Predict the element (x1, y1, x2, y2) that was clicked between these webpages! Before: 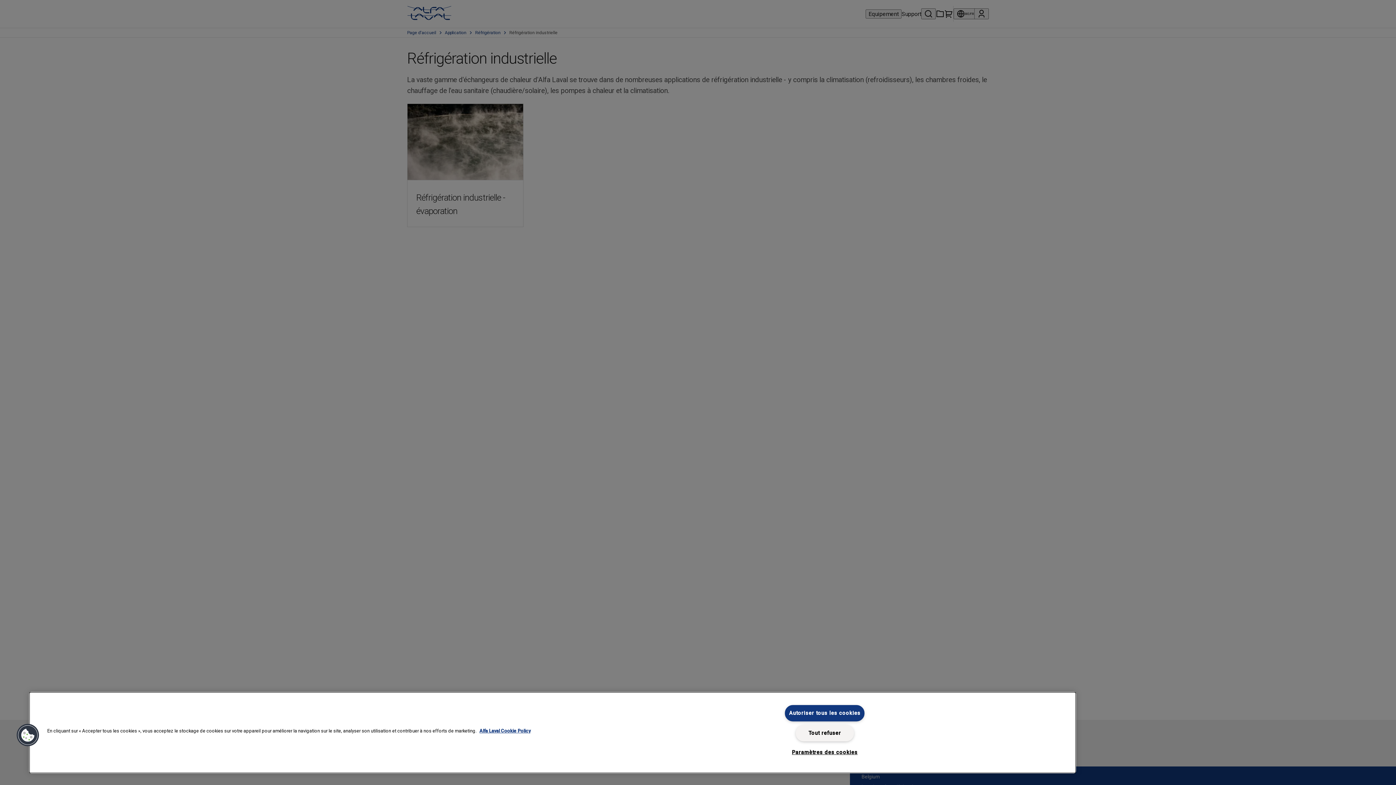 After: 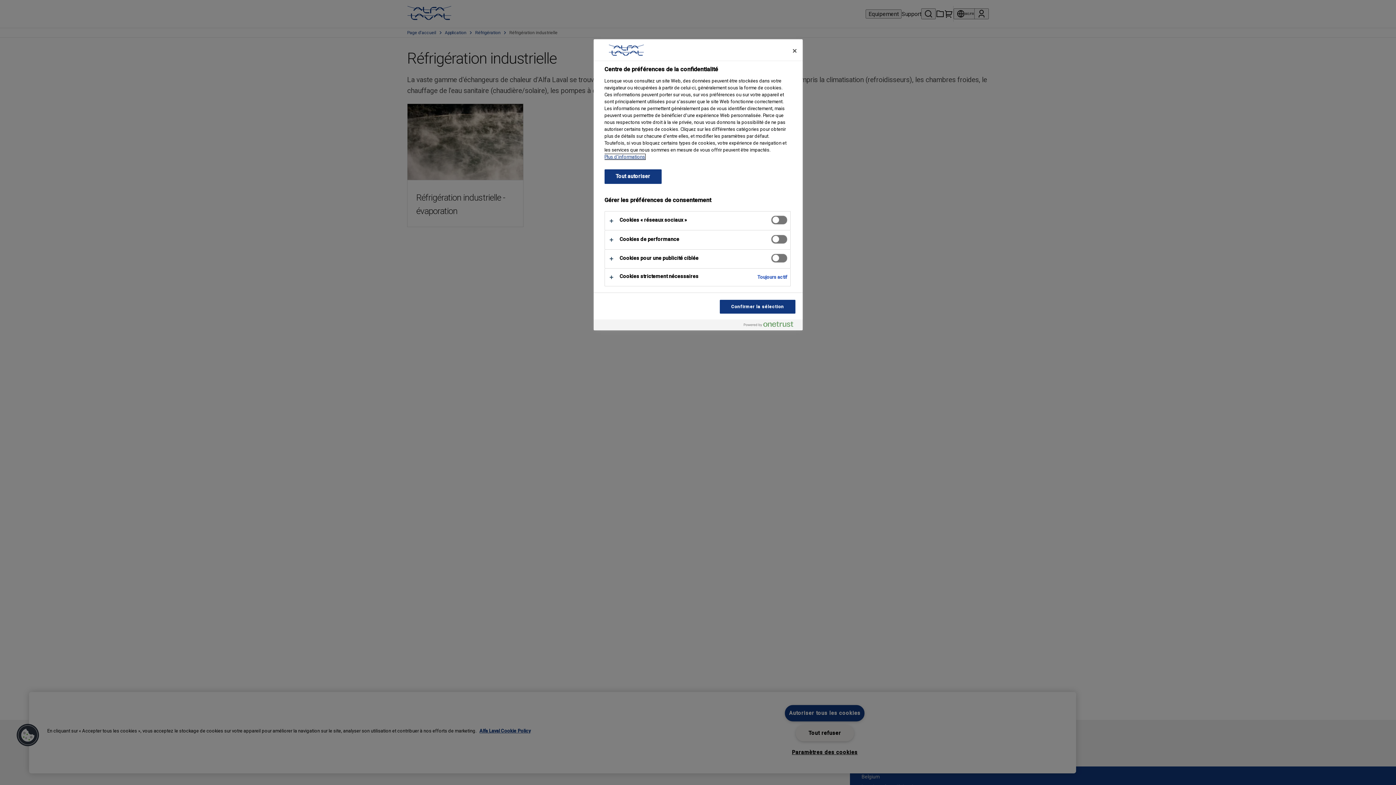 Action: bbox: (792, 745, 857, 760) label: Paramètres des cookies